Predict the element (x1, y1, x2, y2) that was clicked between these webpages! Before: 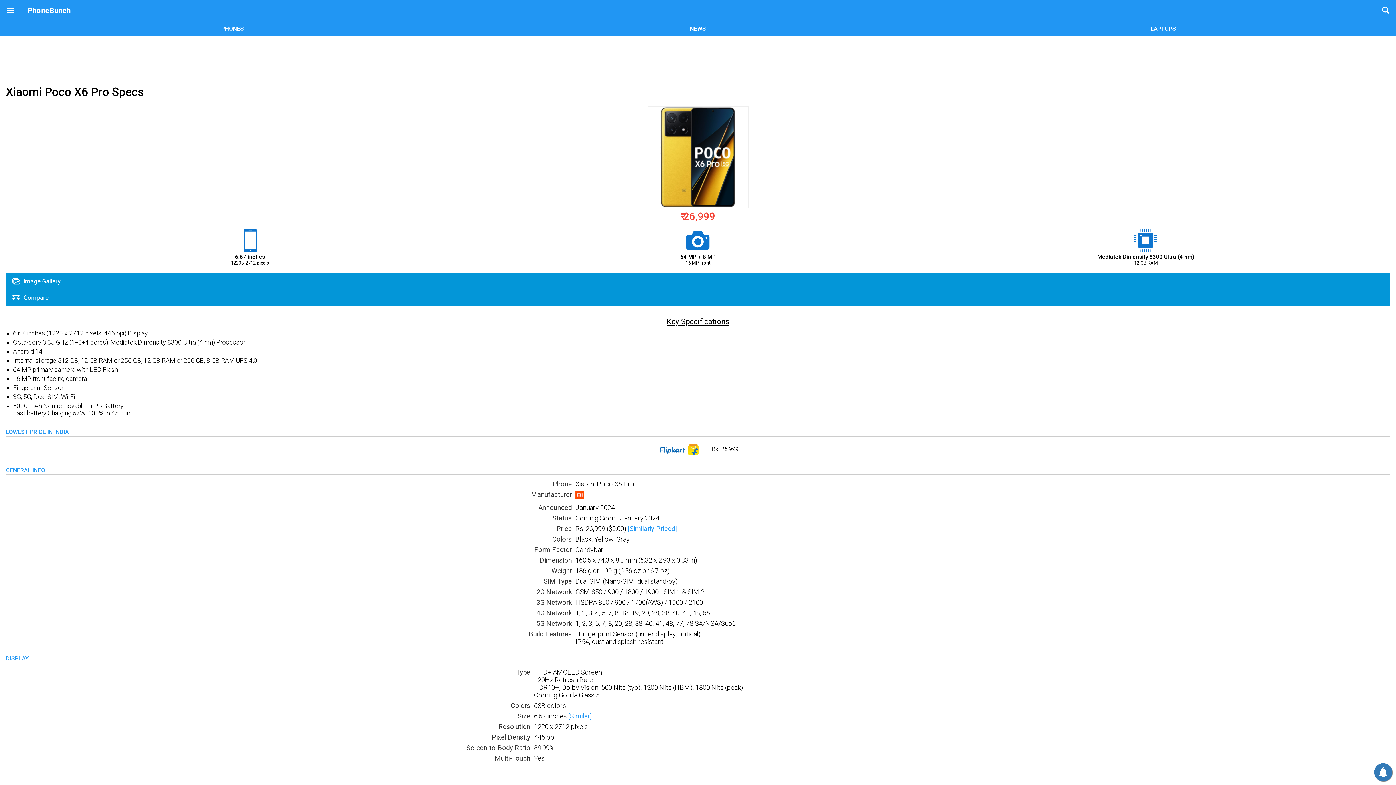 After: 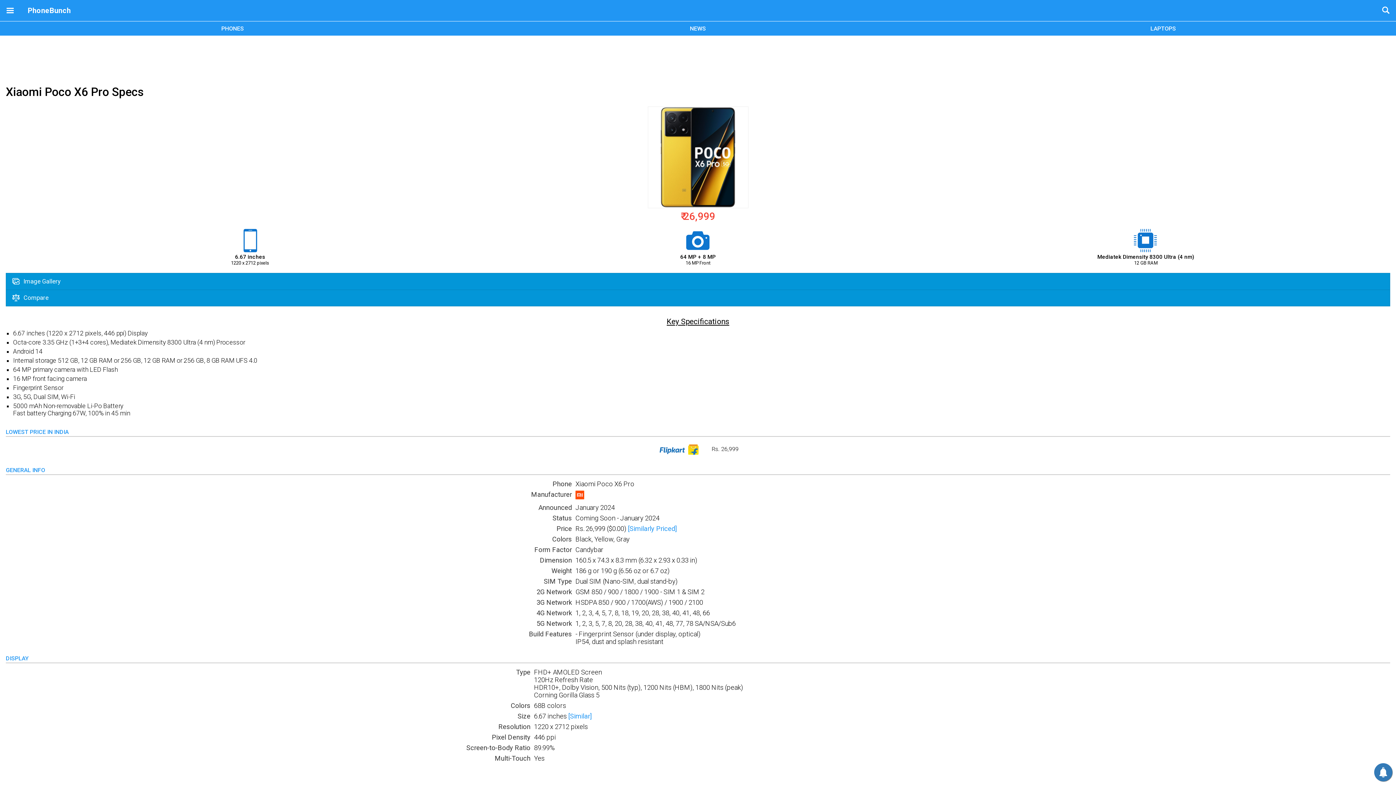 Action: label: [Similar] bbox: (568, 712, 592, 720)